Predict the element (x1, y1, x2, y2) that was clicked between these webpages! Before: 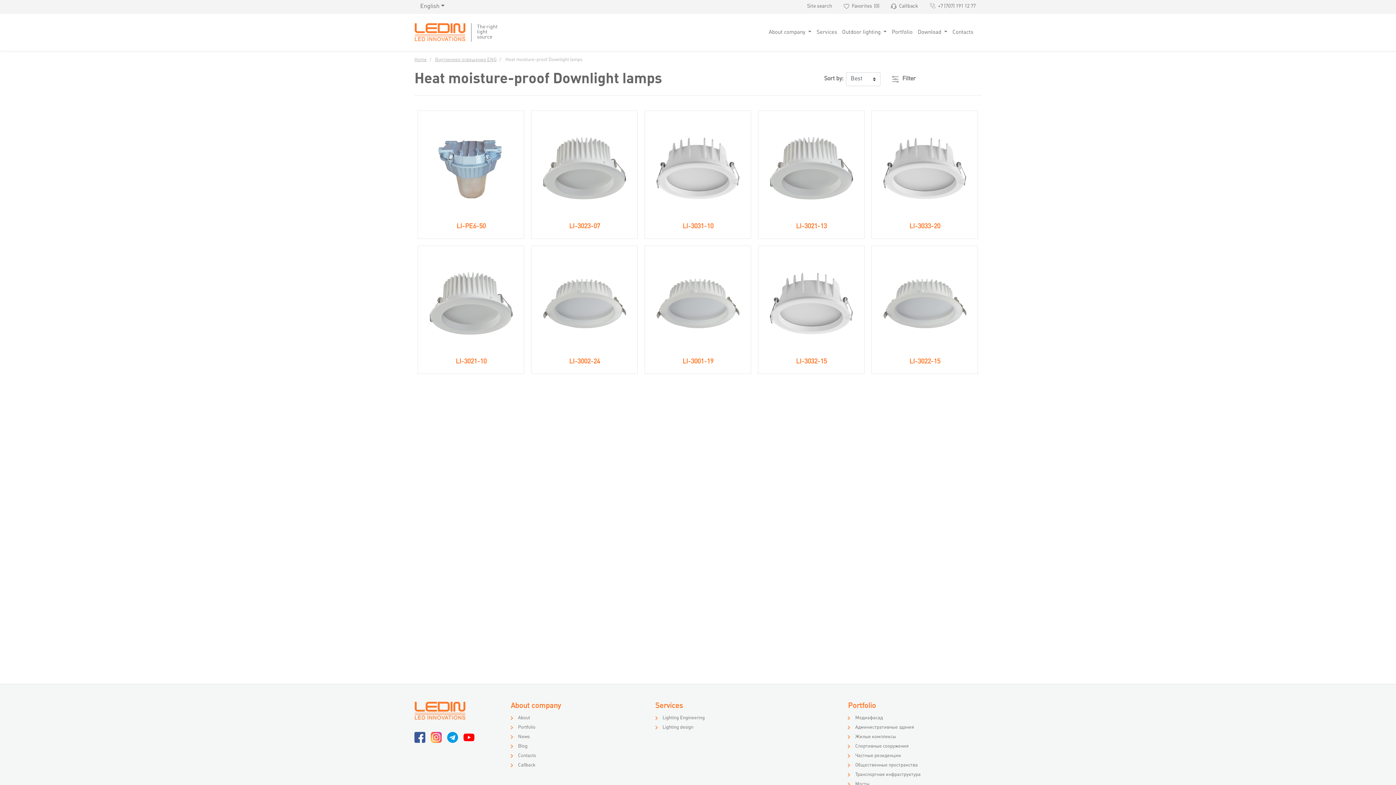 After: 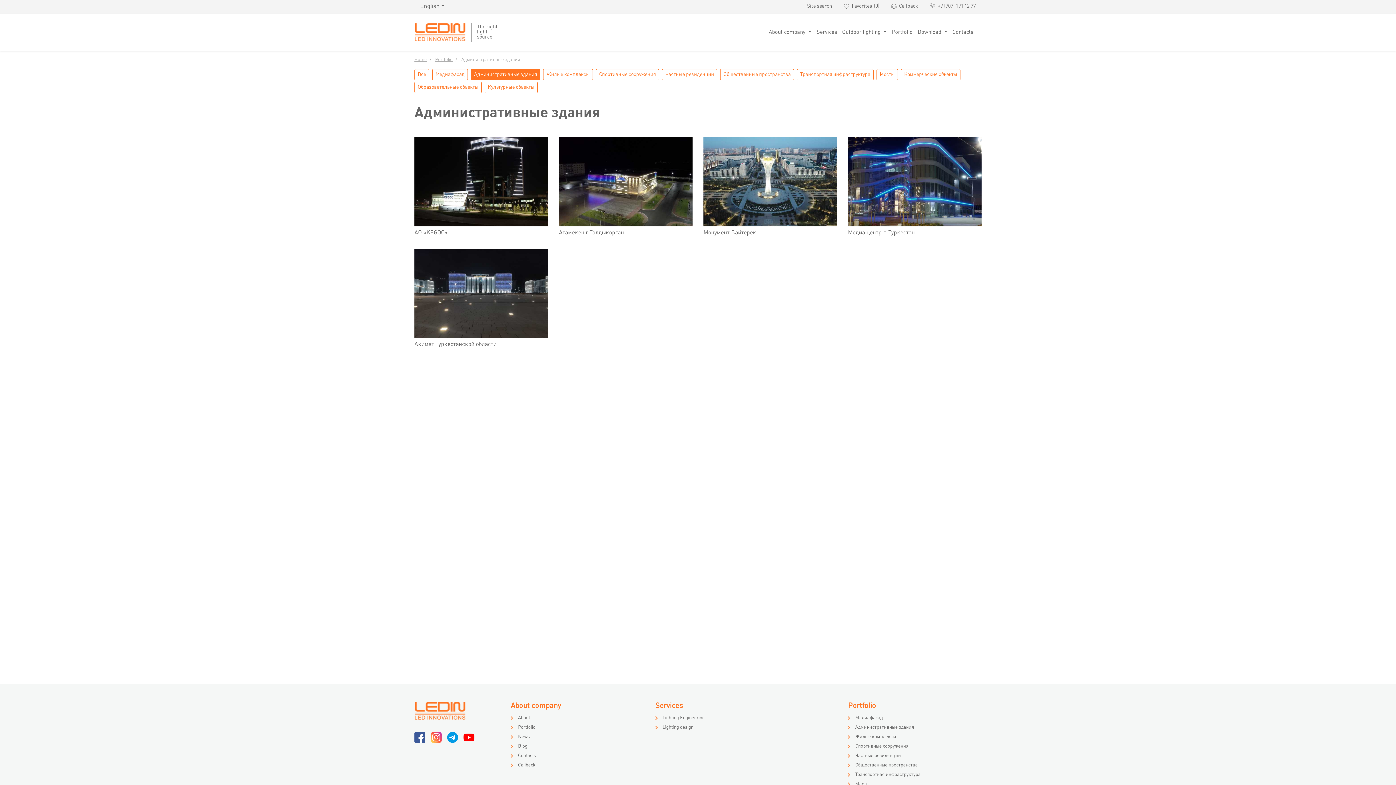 Action: label: Административные здания bbox: (855, 725, 914, 730)